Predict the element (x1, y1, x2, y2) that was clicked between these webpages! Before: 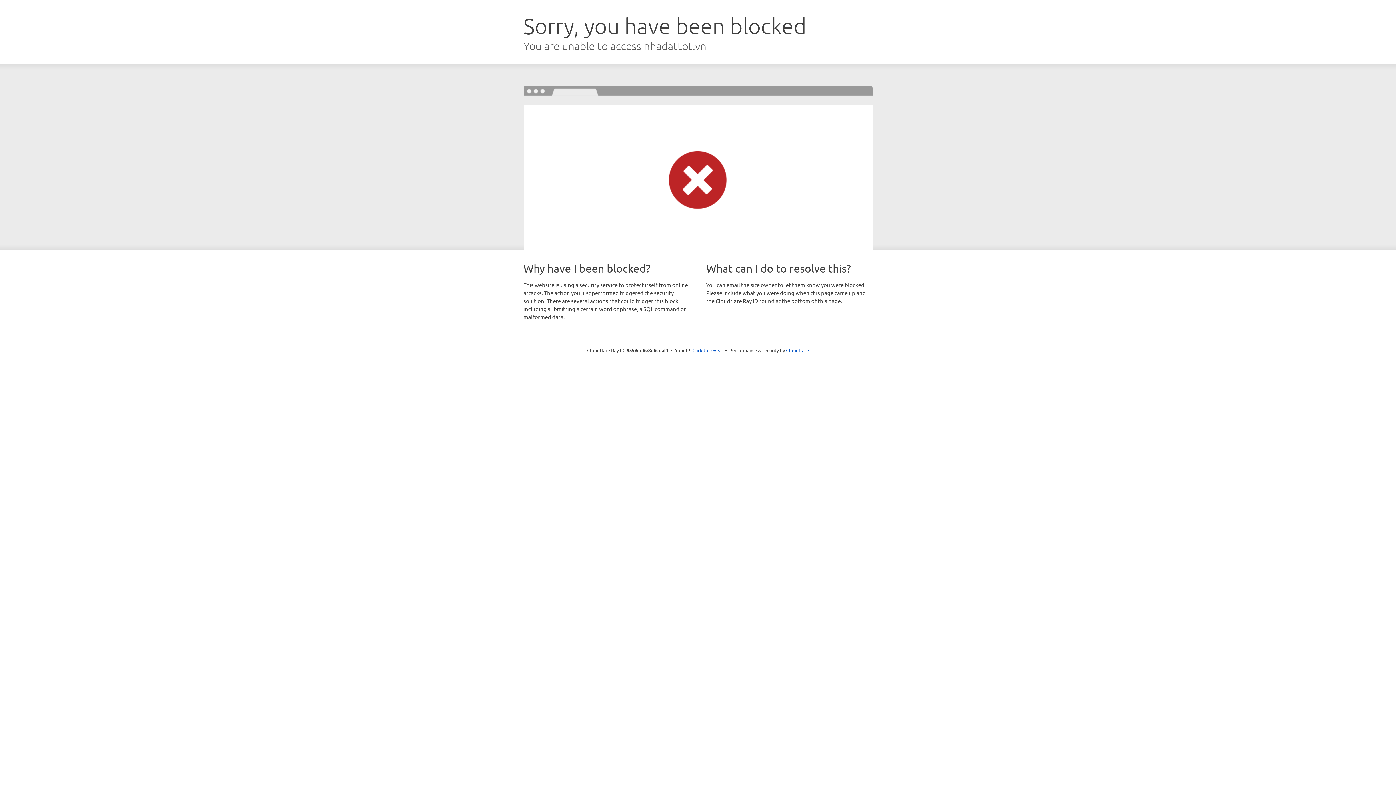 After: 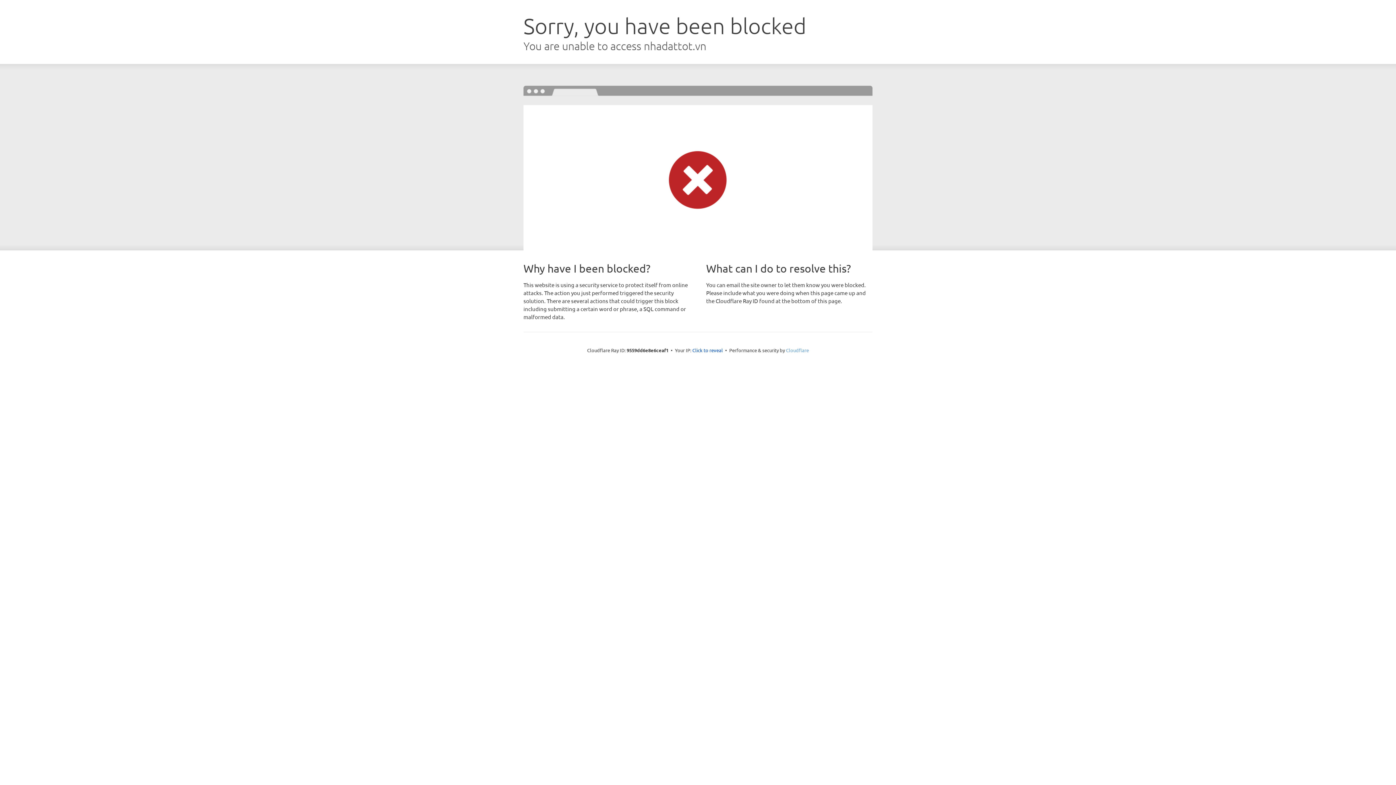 Action: label: Cloudflare bbox: (786, 347, 809, 353)